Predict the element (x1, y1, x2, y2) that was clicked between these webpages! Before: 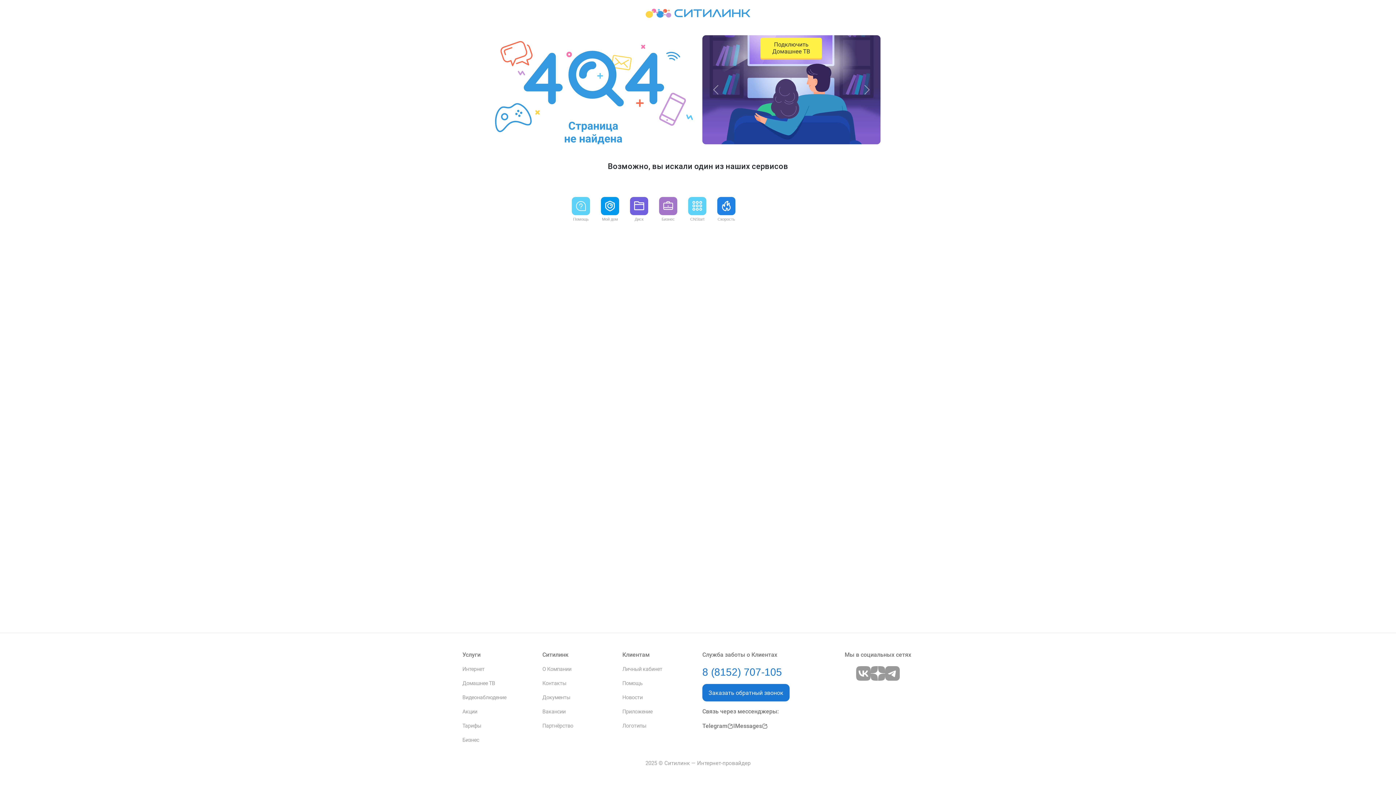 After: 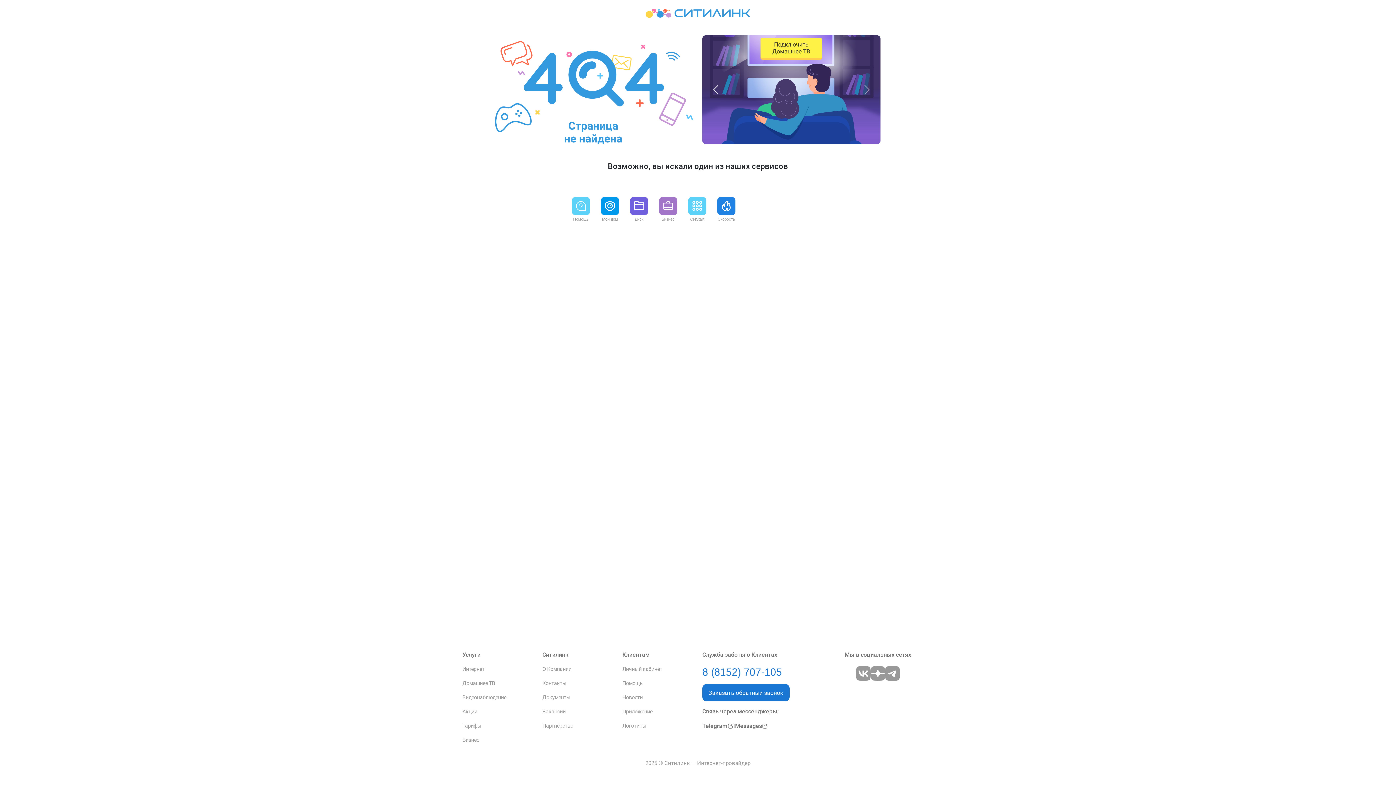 Action: label: Previous bbox: (702, 35, 729, 144)